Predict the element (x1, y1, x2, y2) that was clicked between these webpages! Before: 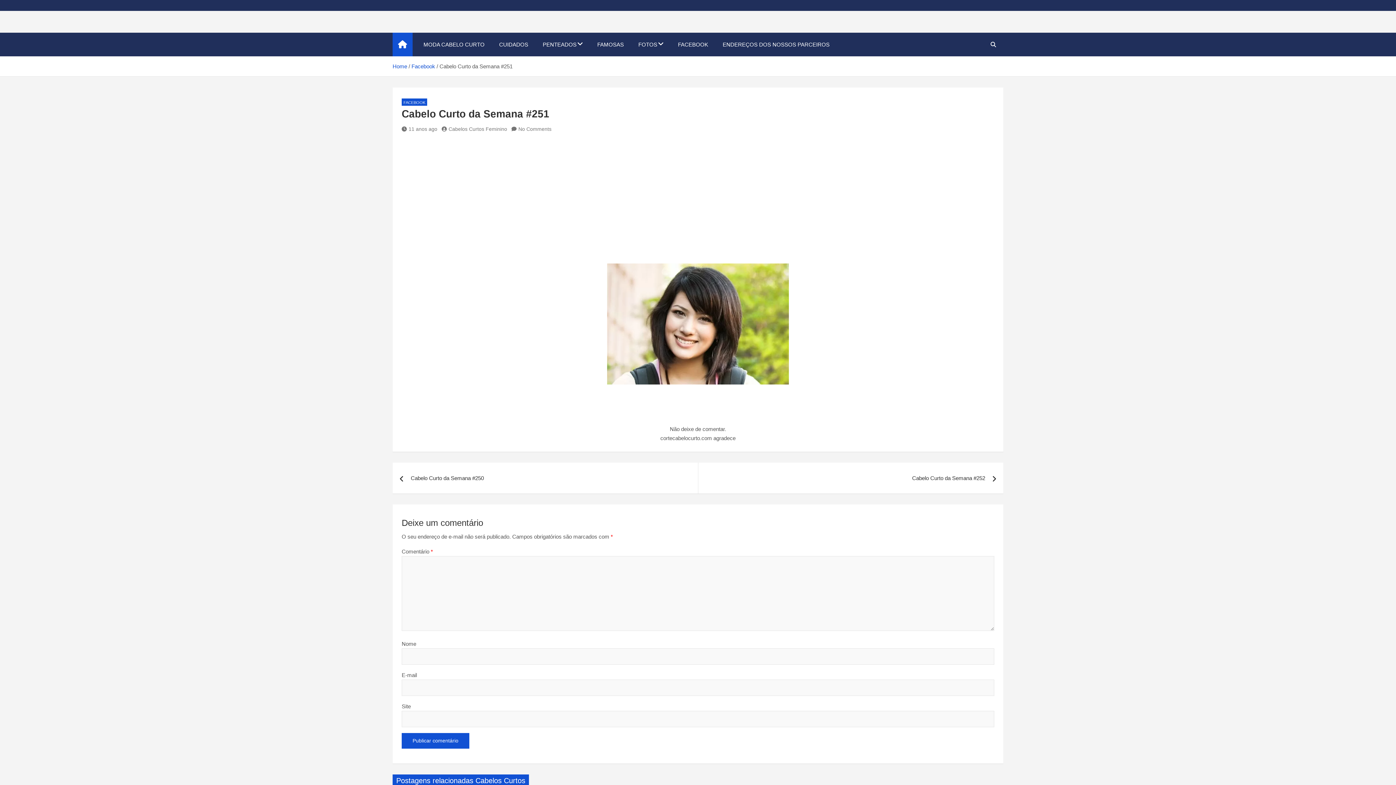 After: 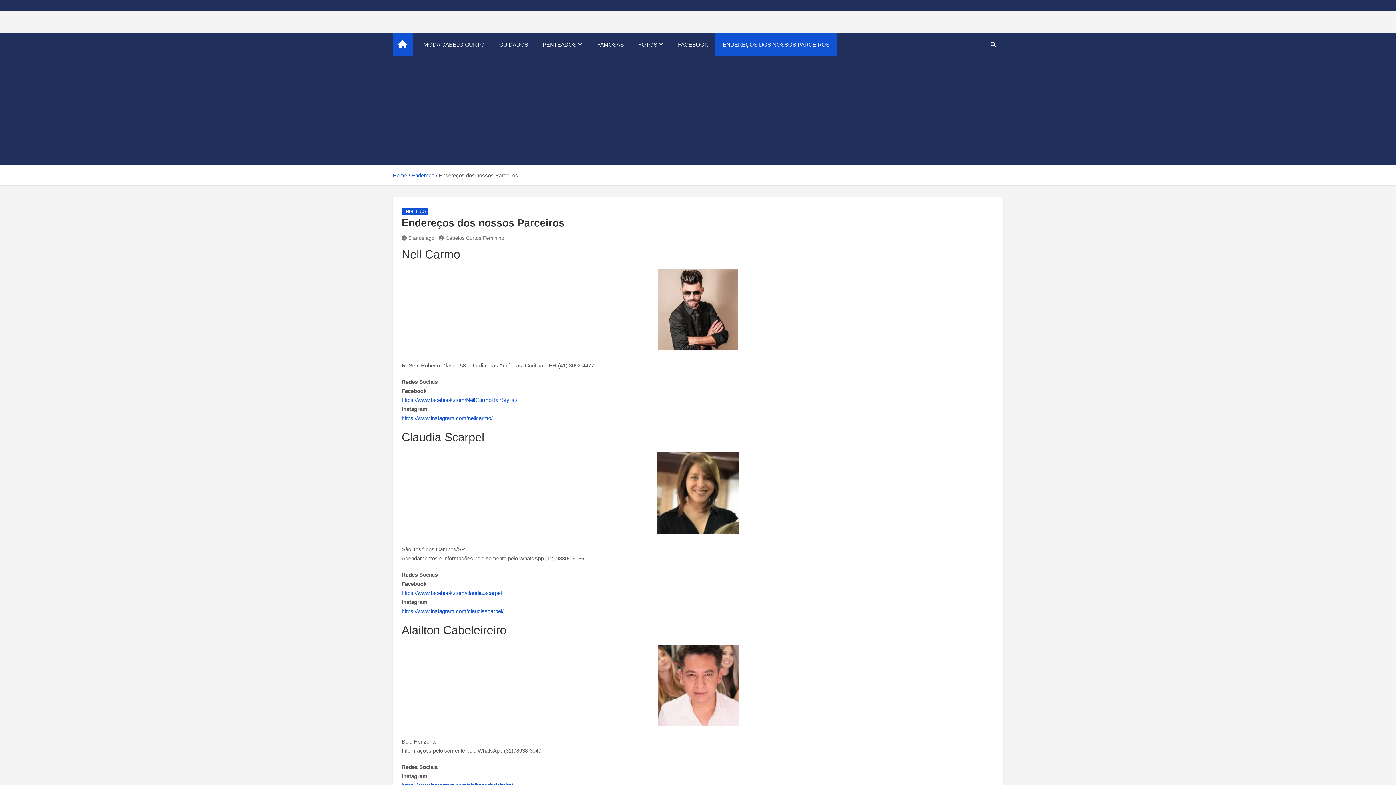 Action: label: ENDEREÇOS DOS NOSSOS PARCEIROS bbox: (715, 32, 837, 56)